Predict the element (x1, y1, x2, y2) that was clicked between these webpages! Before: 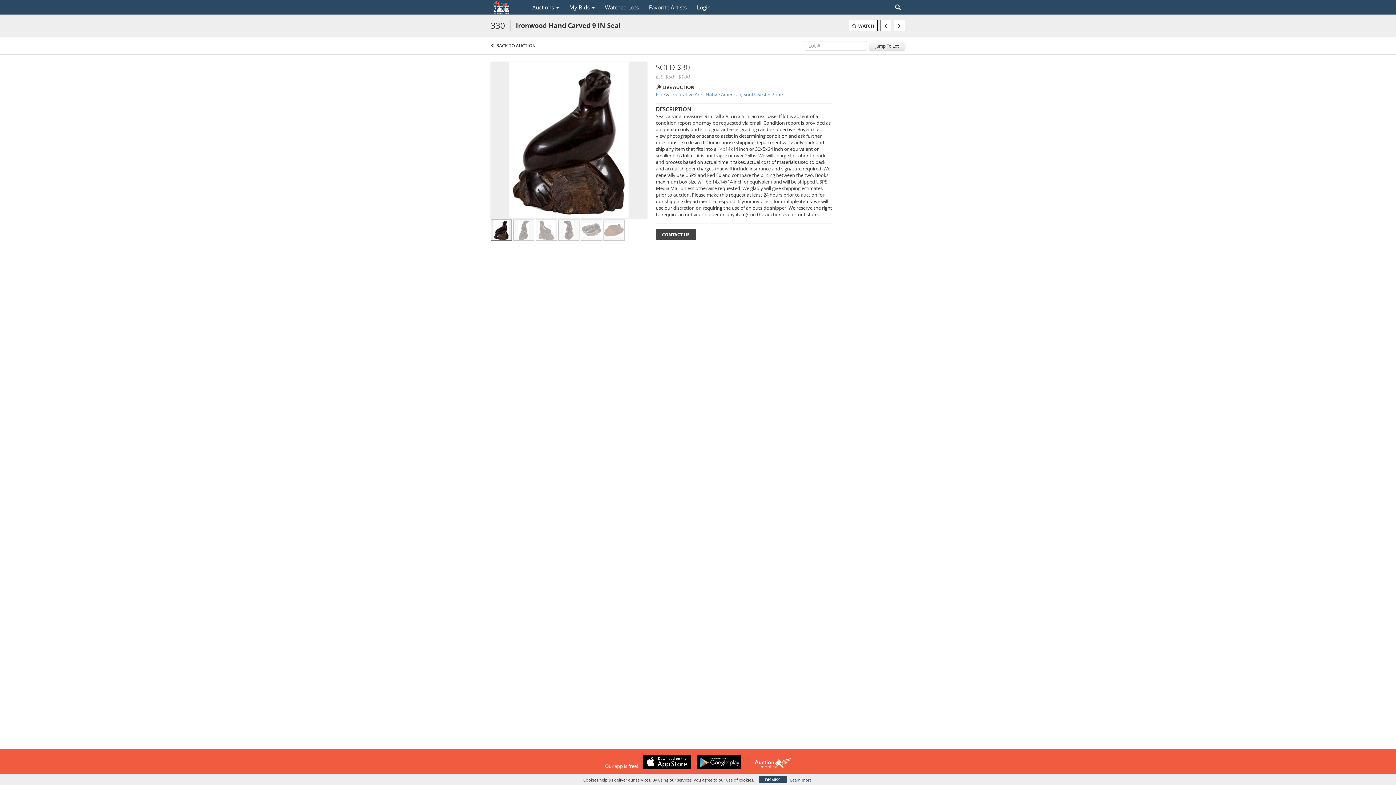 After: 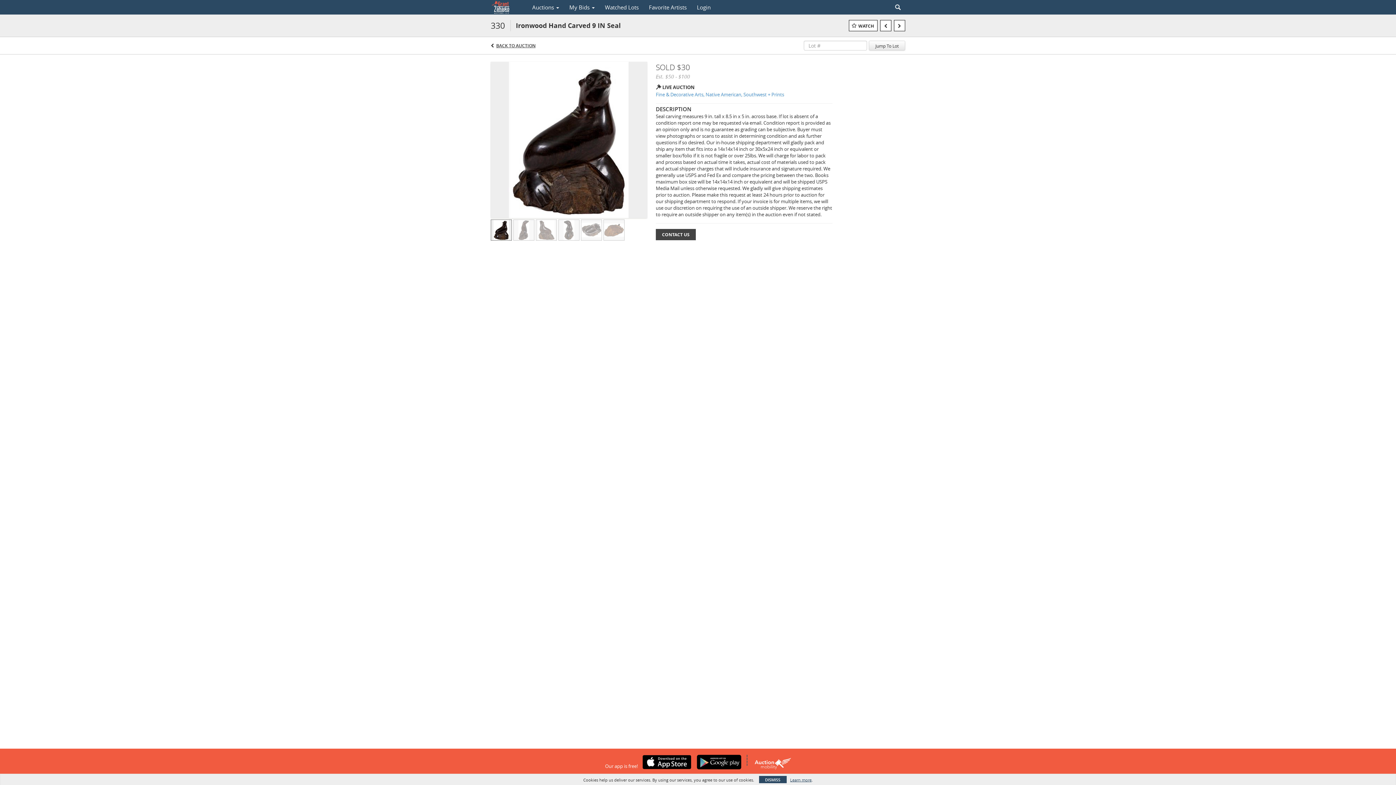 Action: bbox: (754, 758, 791, 769)